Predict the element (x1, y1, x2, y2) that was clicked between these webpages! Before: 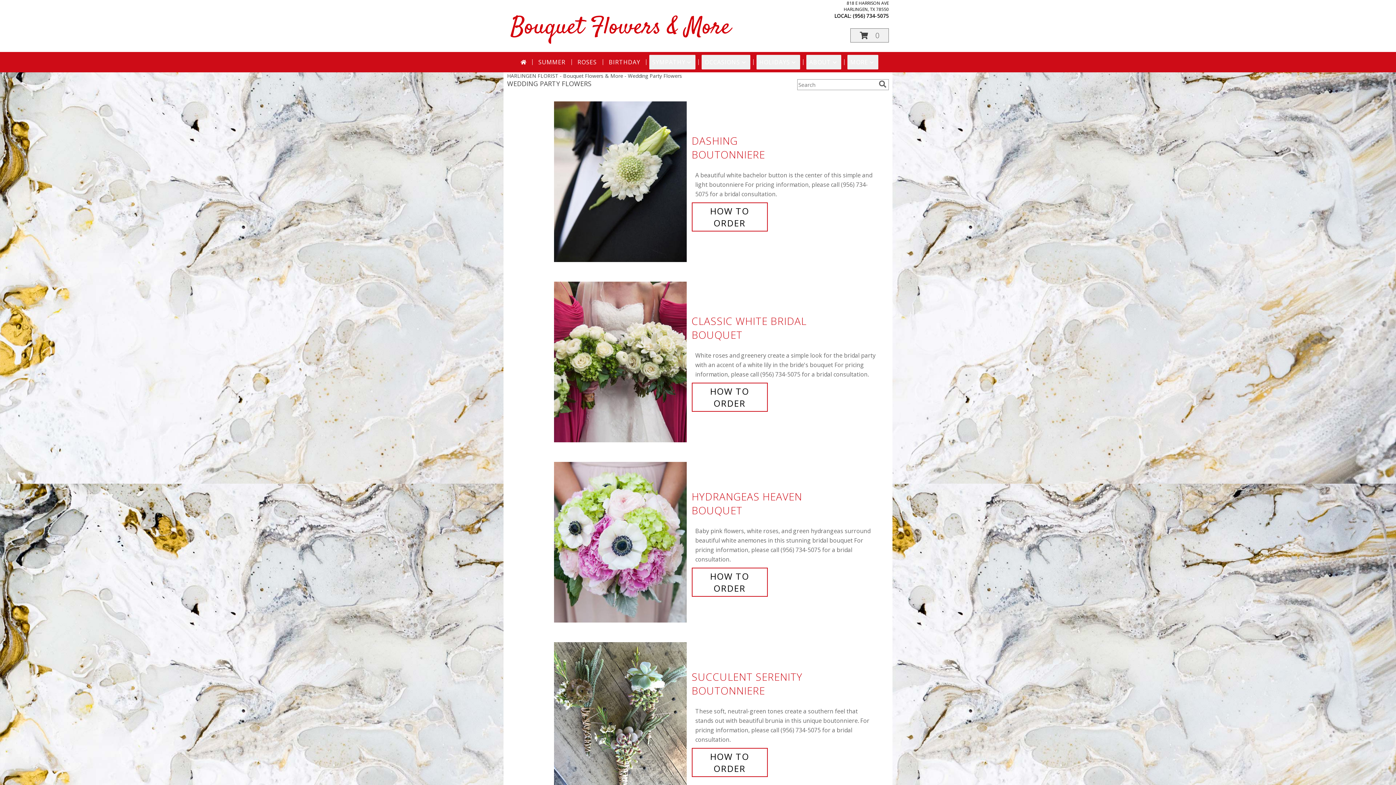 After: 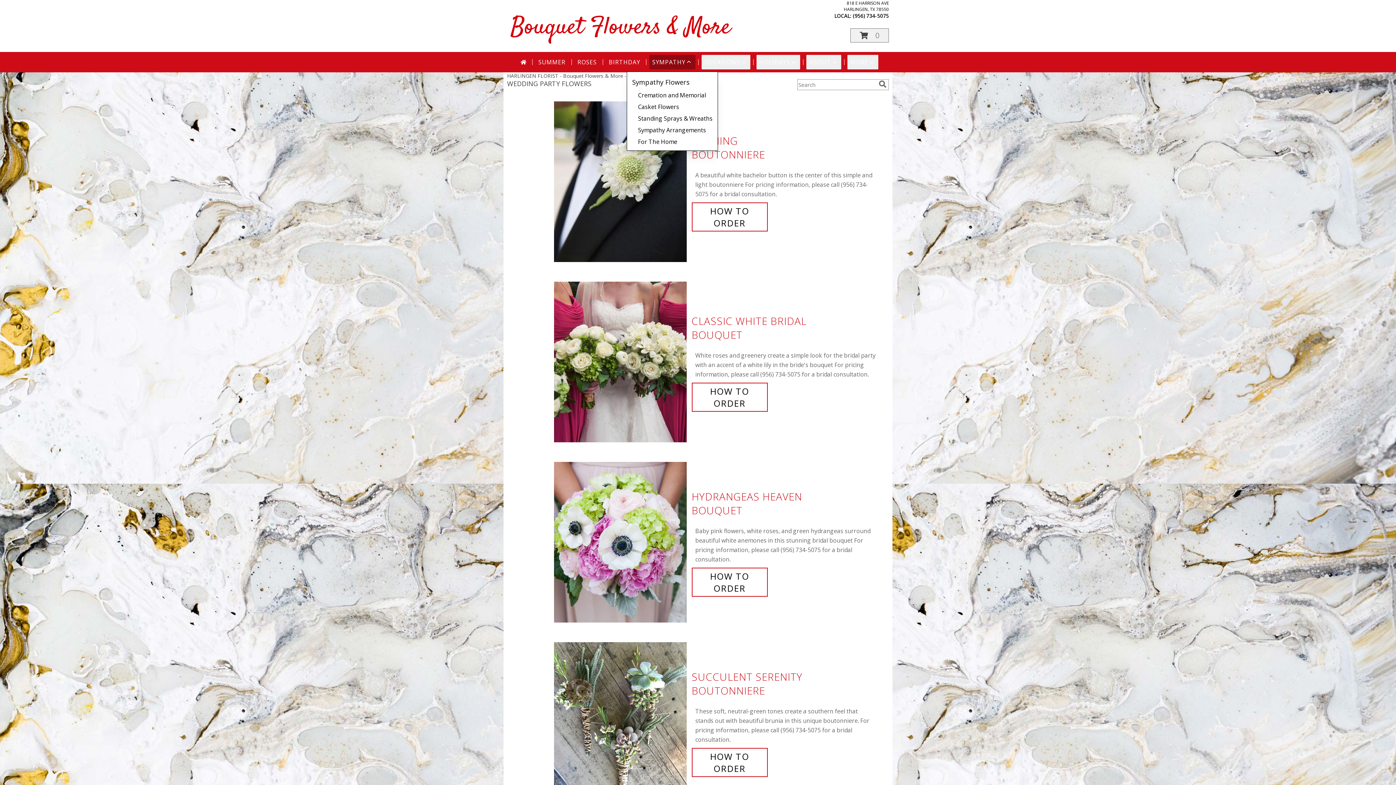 Action: bbox: (649, 54, 695, 69) label: SYMPATHY